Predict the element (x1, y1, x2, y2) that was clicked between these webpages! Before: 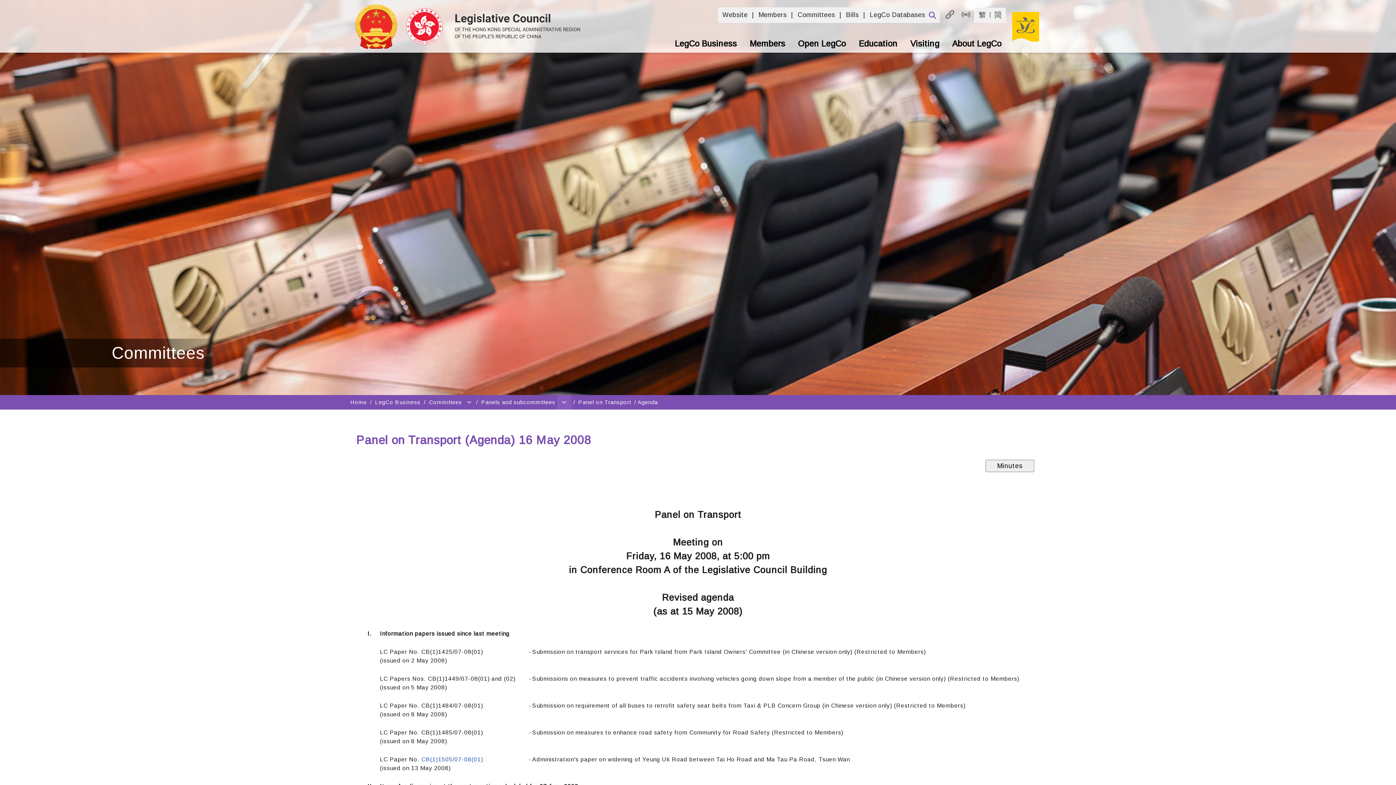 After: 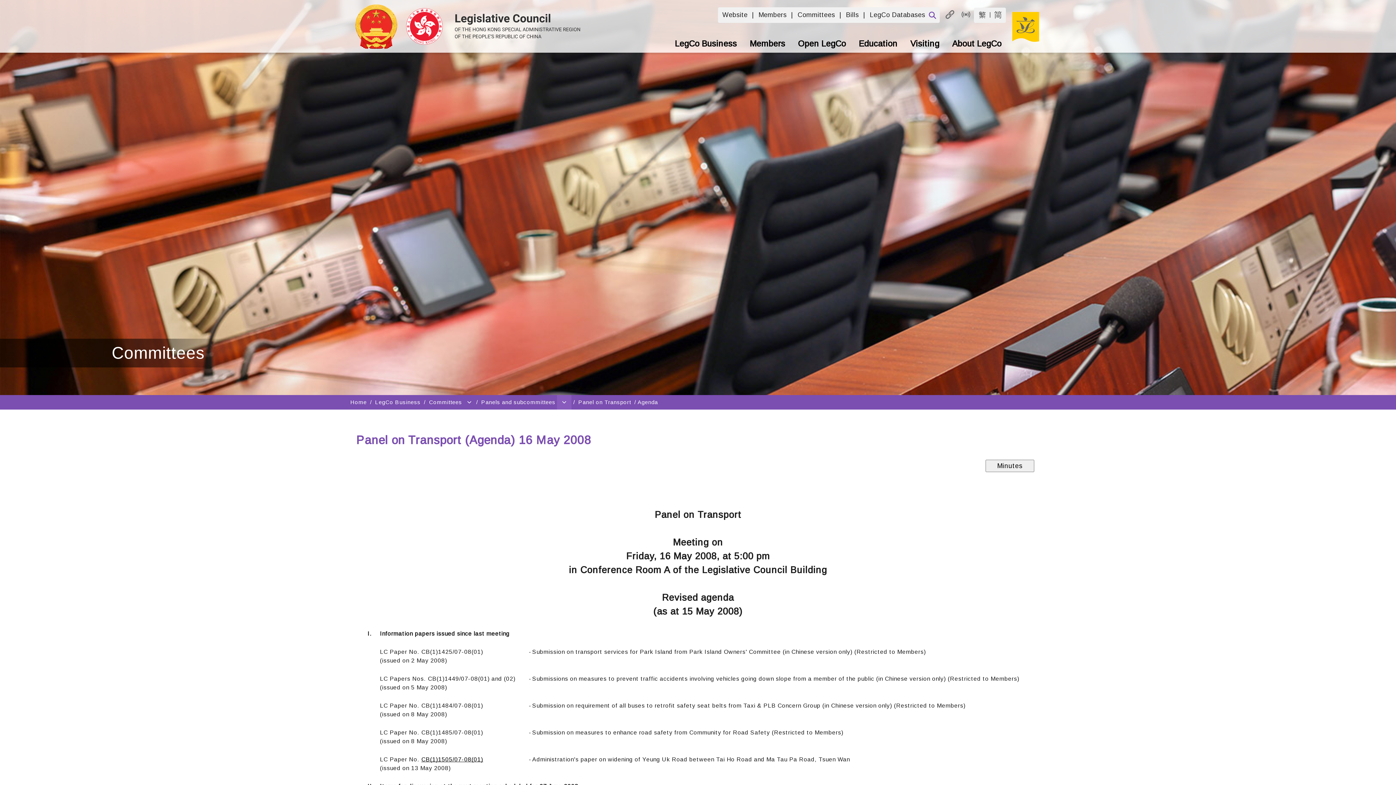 Action: bbox: (421, 756, 483, 762) label: CB(1)1505/07-08(01)